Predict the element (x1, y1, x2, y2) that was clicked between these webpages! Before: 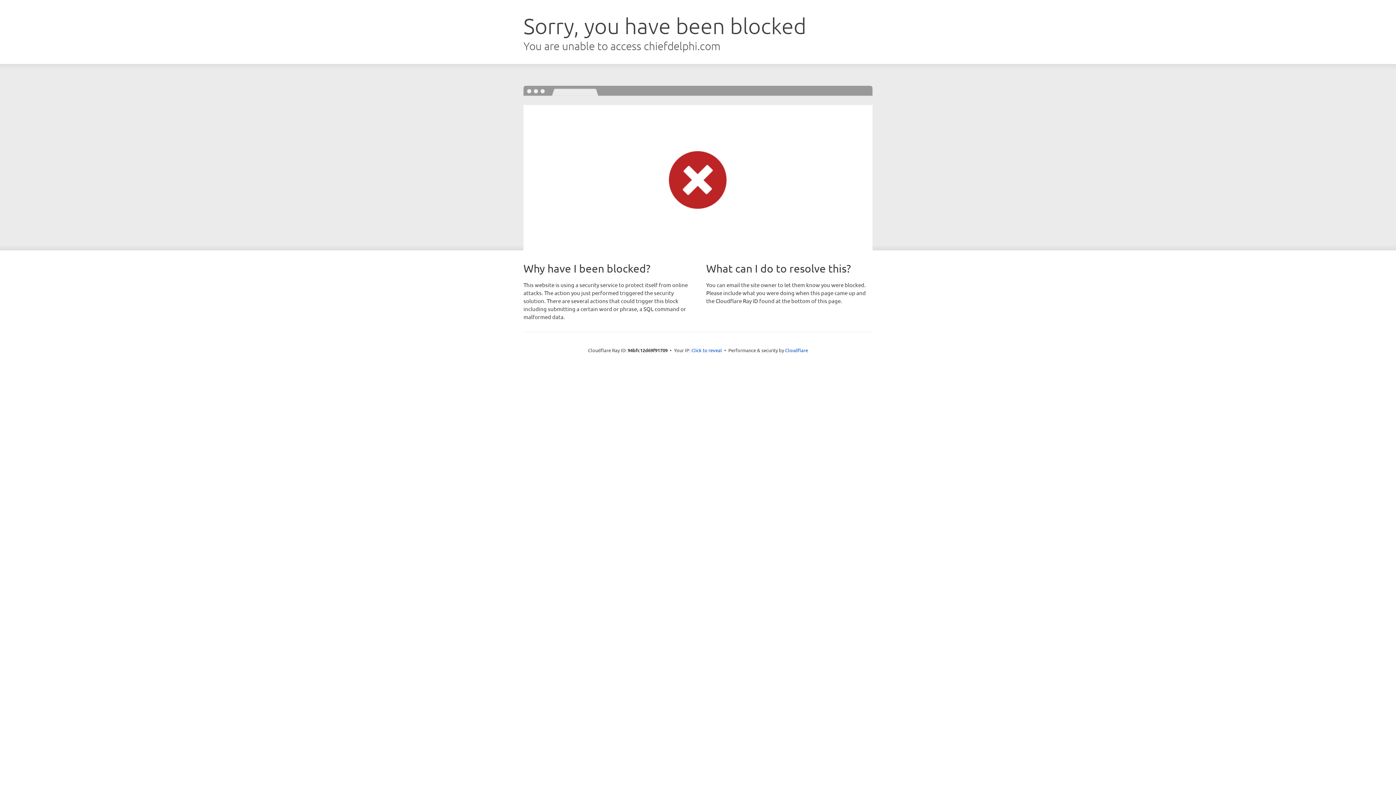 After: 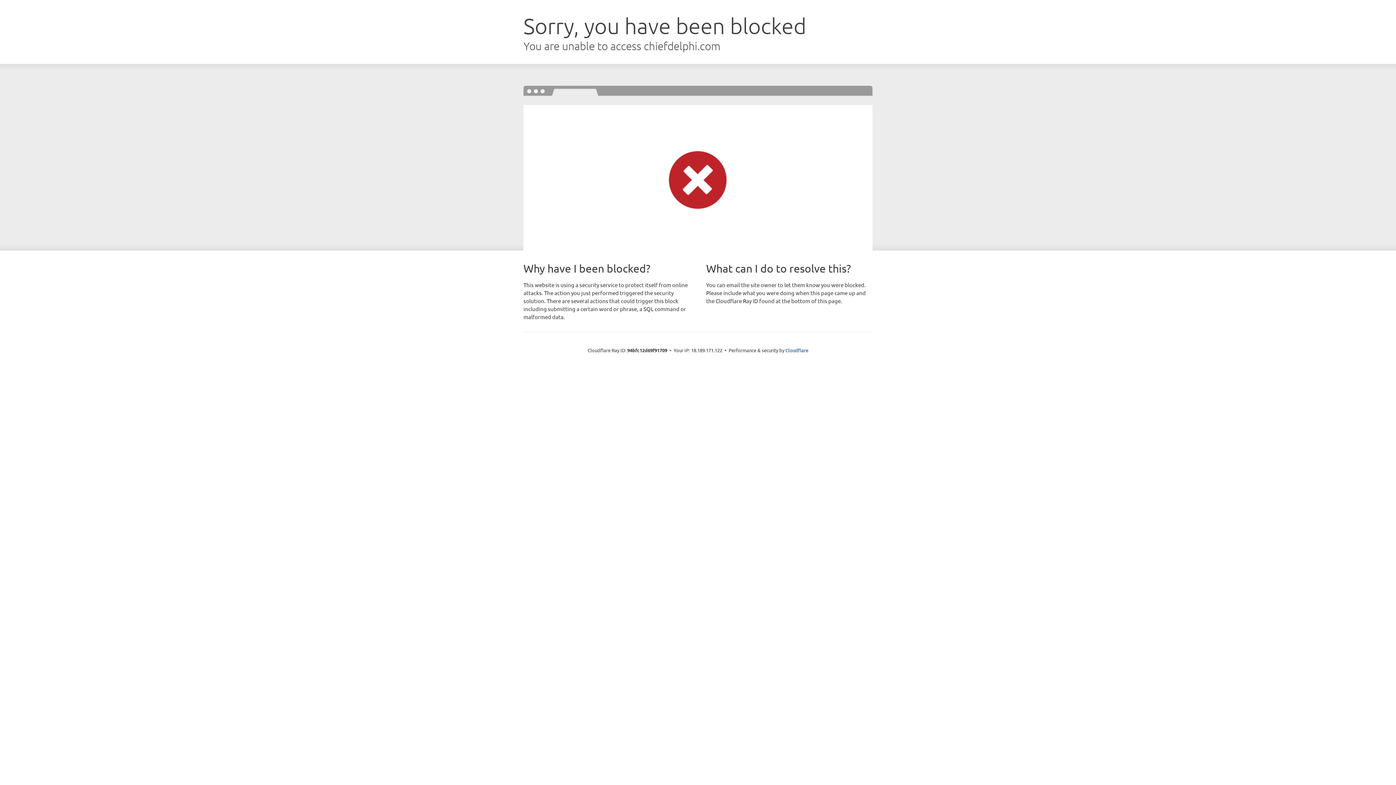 Action: bbox: (691, 346, 722, 353) label: Click to reveal